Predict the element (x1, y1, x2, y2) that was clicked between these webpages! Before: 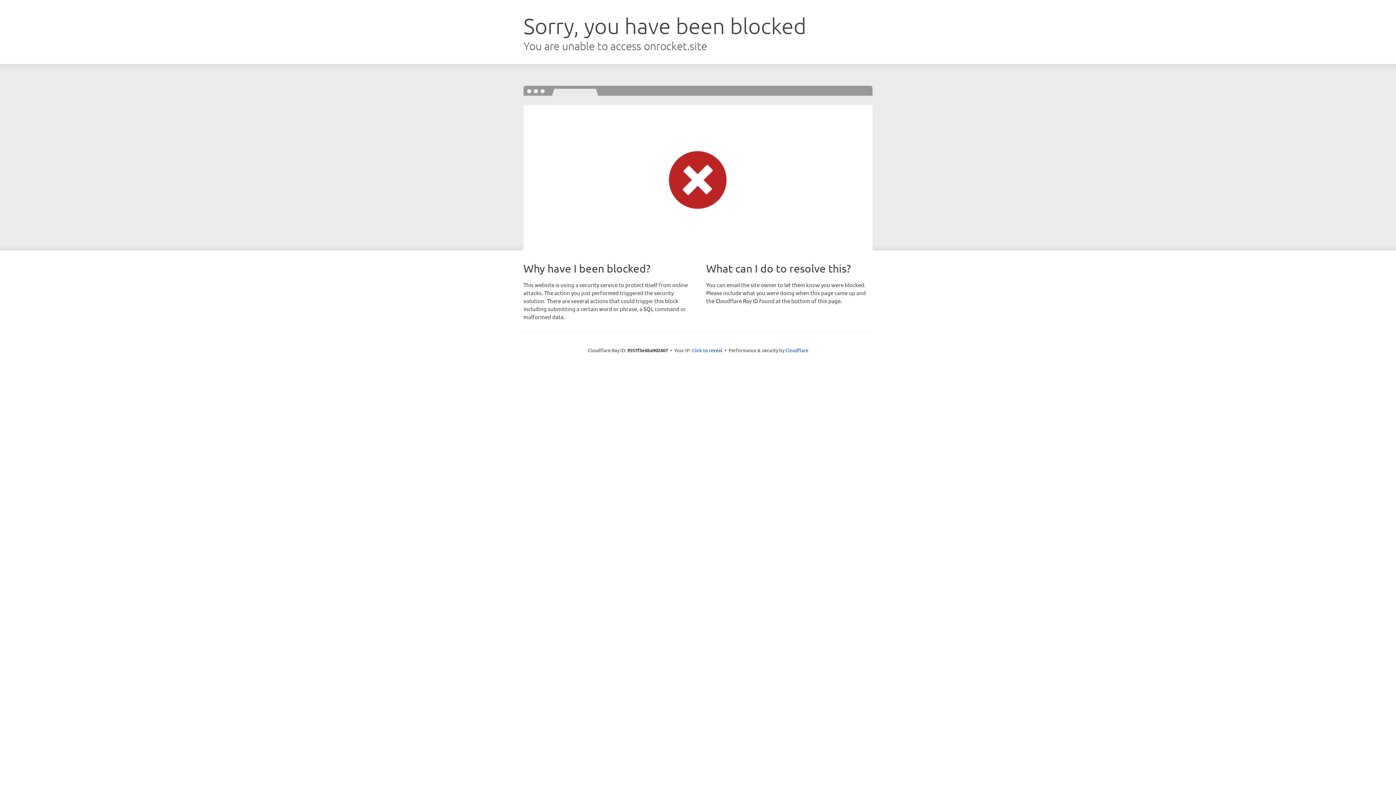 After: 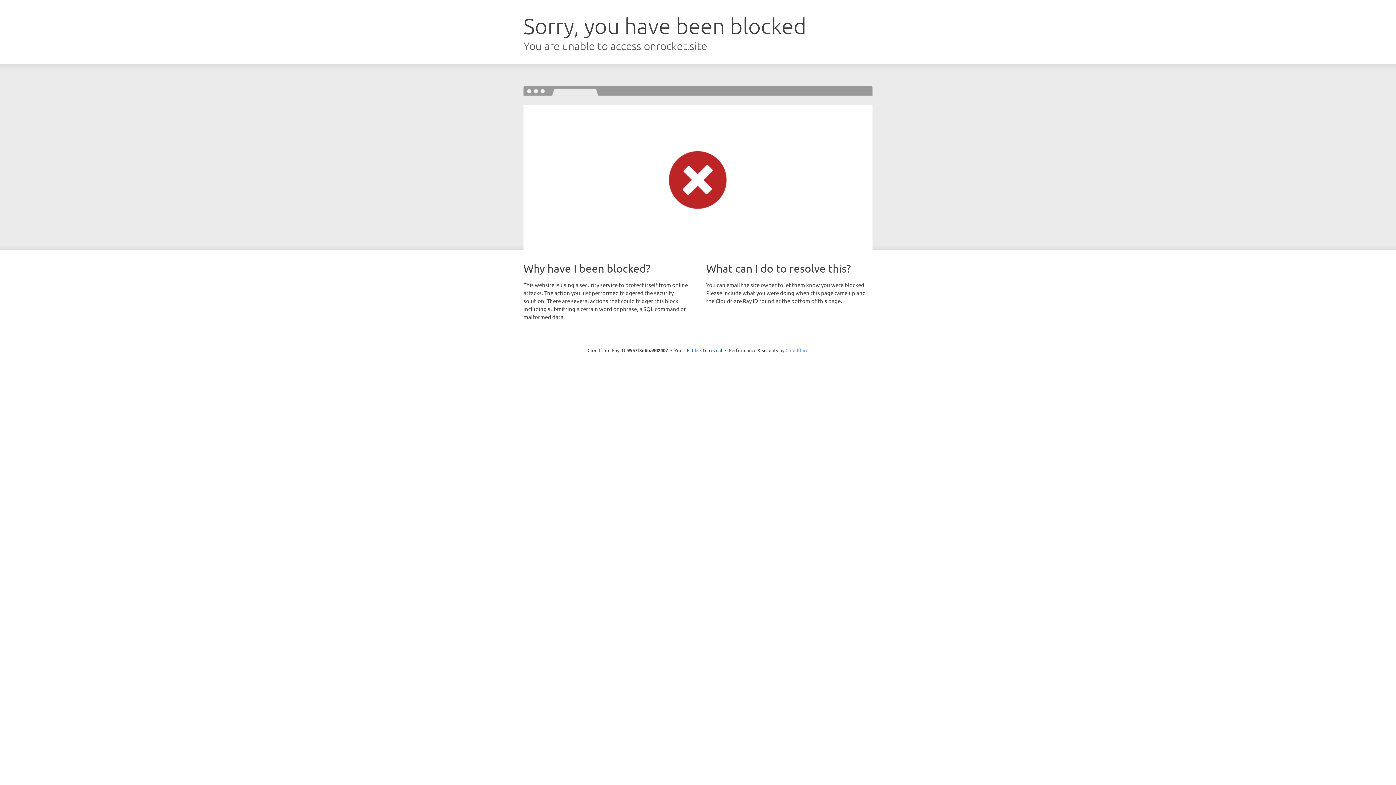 Action: bbox: (785, 347, 808, 353) label: Cloudflare